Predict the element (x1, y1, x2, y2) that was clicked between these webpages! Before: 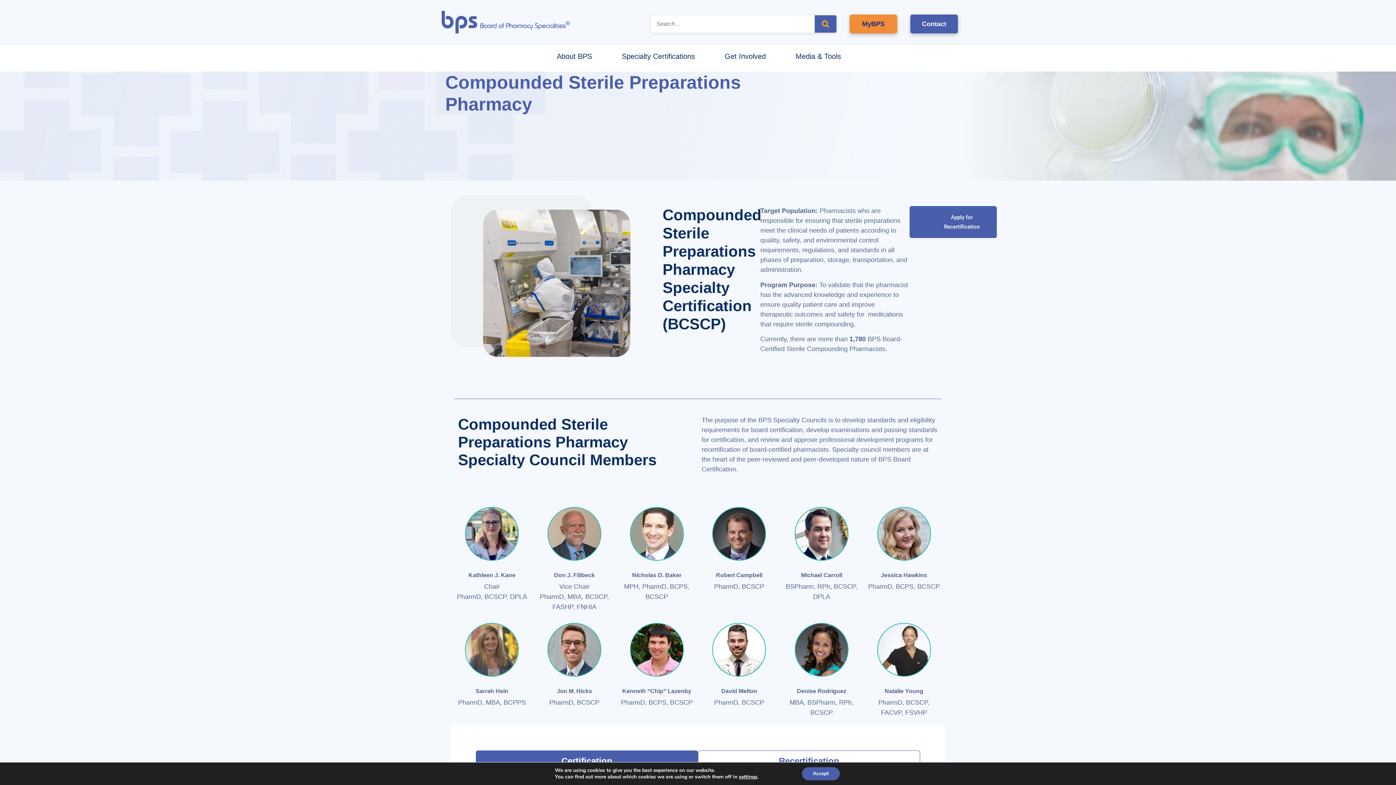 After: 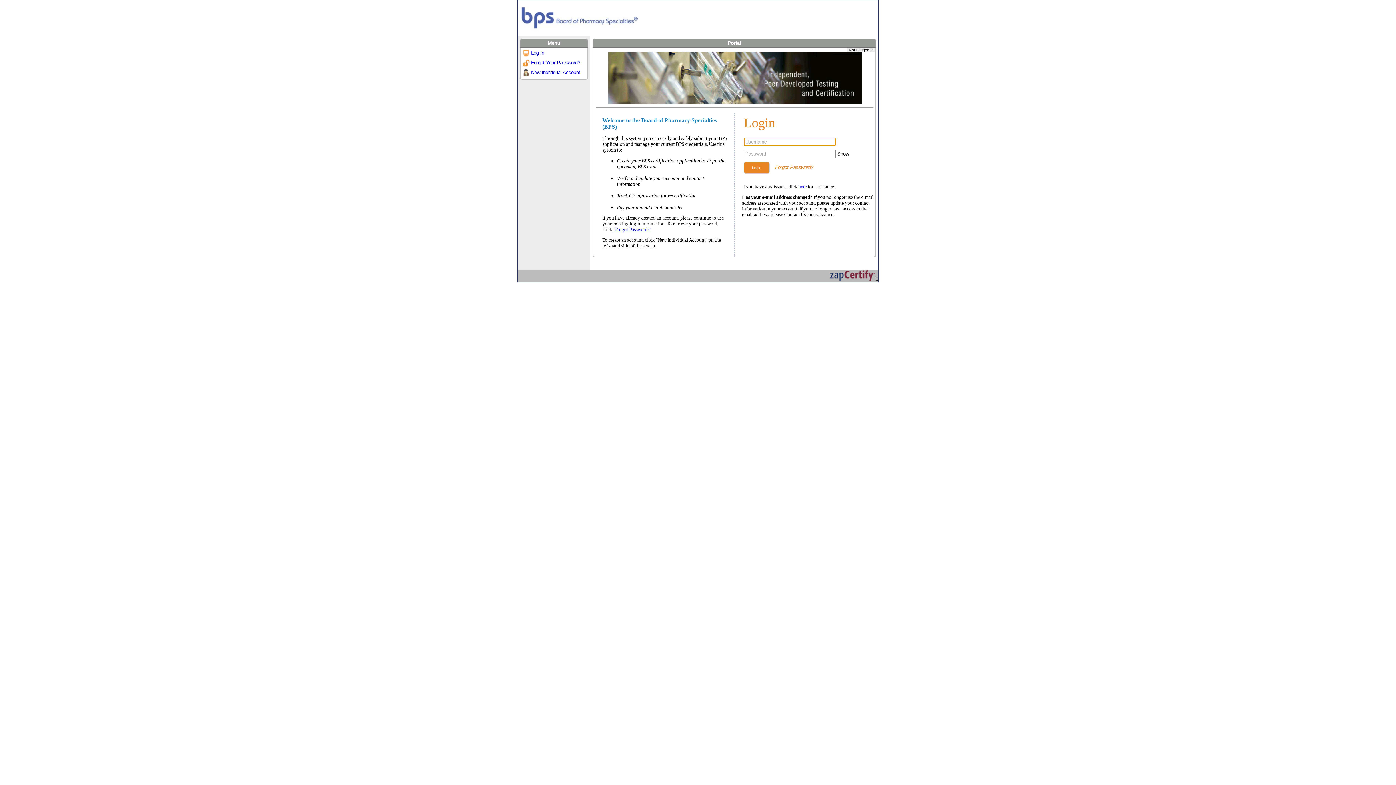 Action: label: MyBPS bbox: (849, 14, 897, 33)